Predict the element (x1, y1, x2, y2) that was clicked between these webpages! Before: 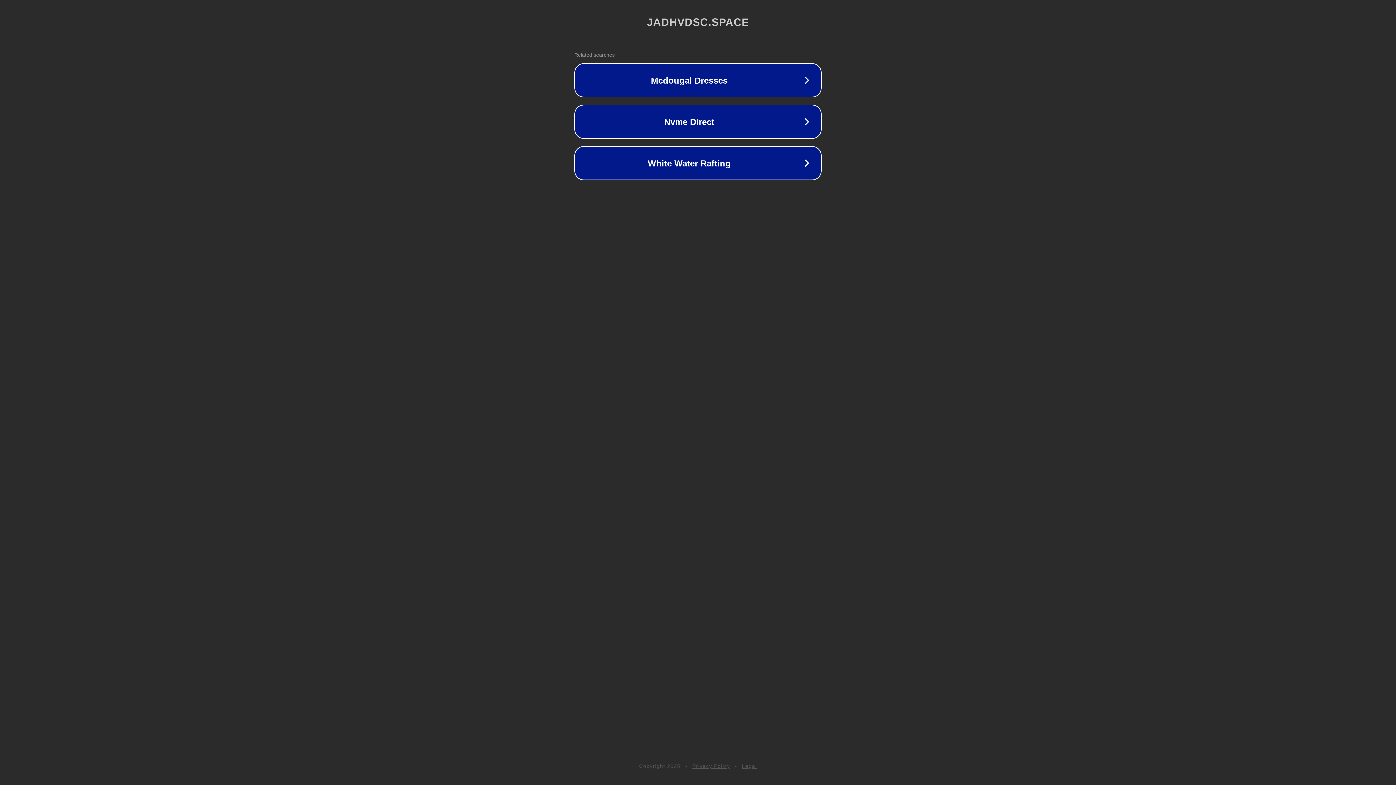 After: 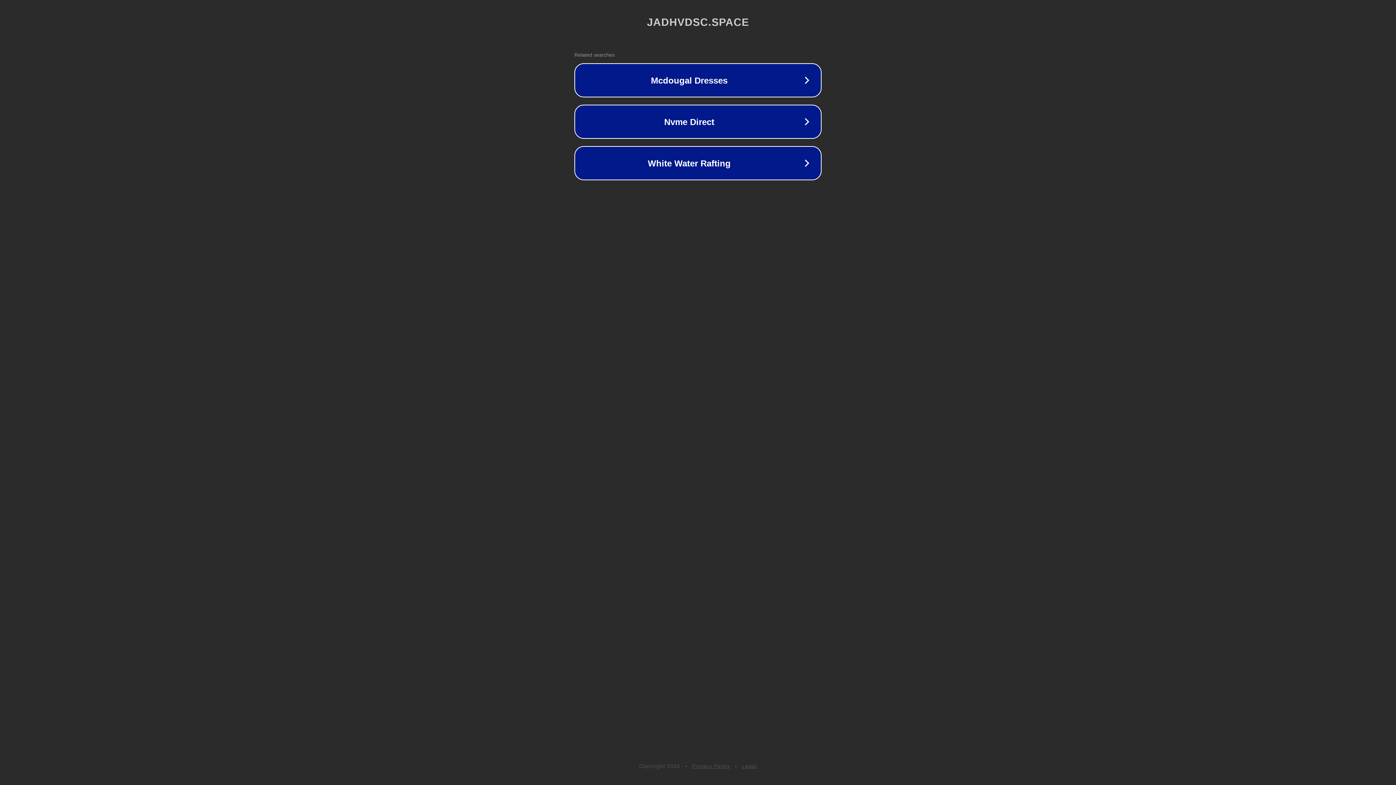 Action: label: Legal bbox: (742, 763, 757, 769)